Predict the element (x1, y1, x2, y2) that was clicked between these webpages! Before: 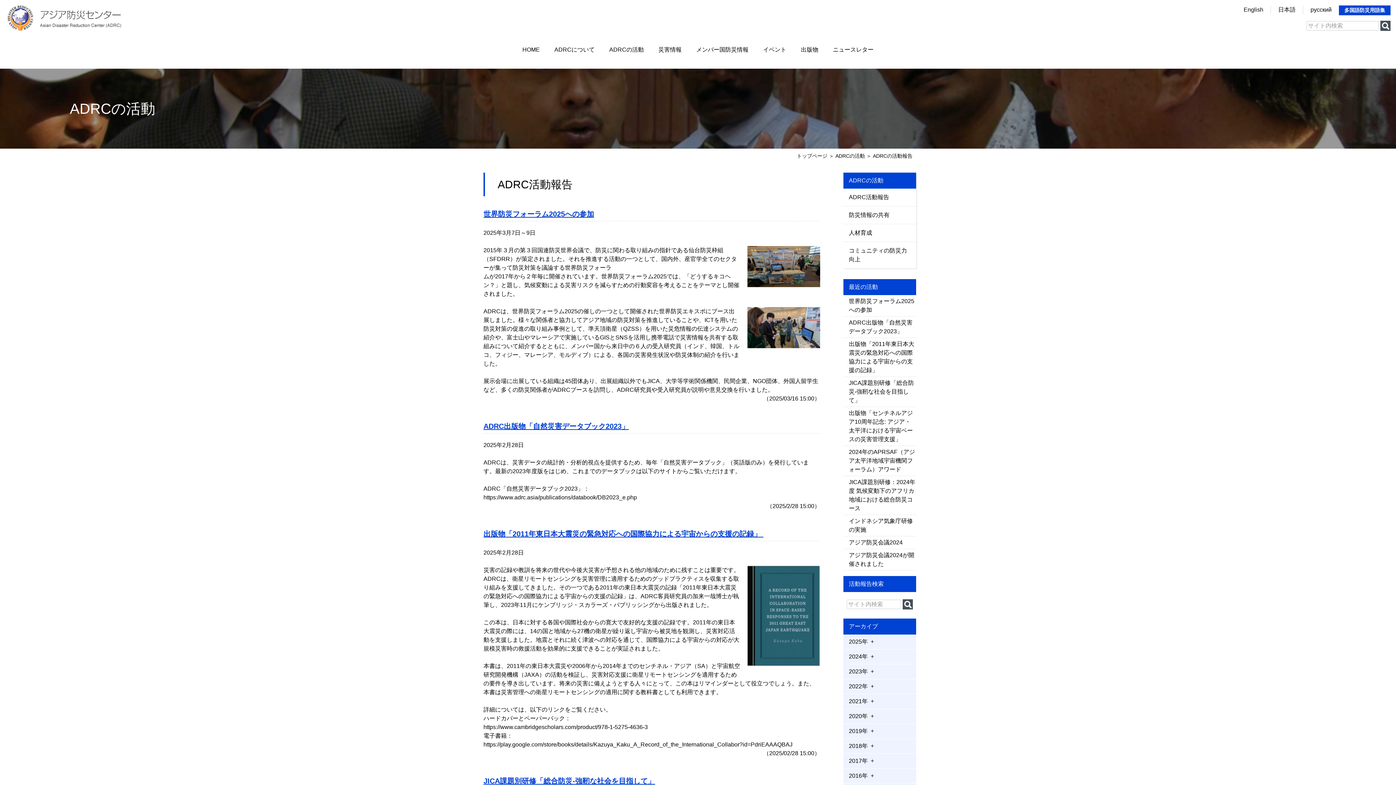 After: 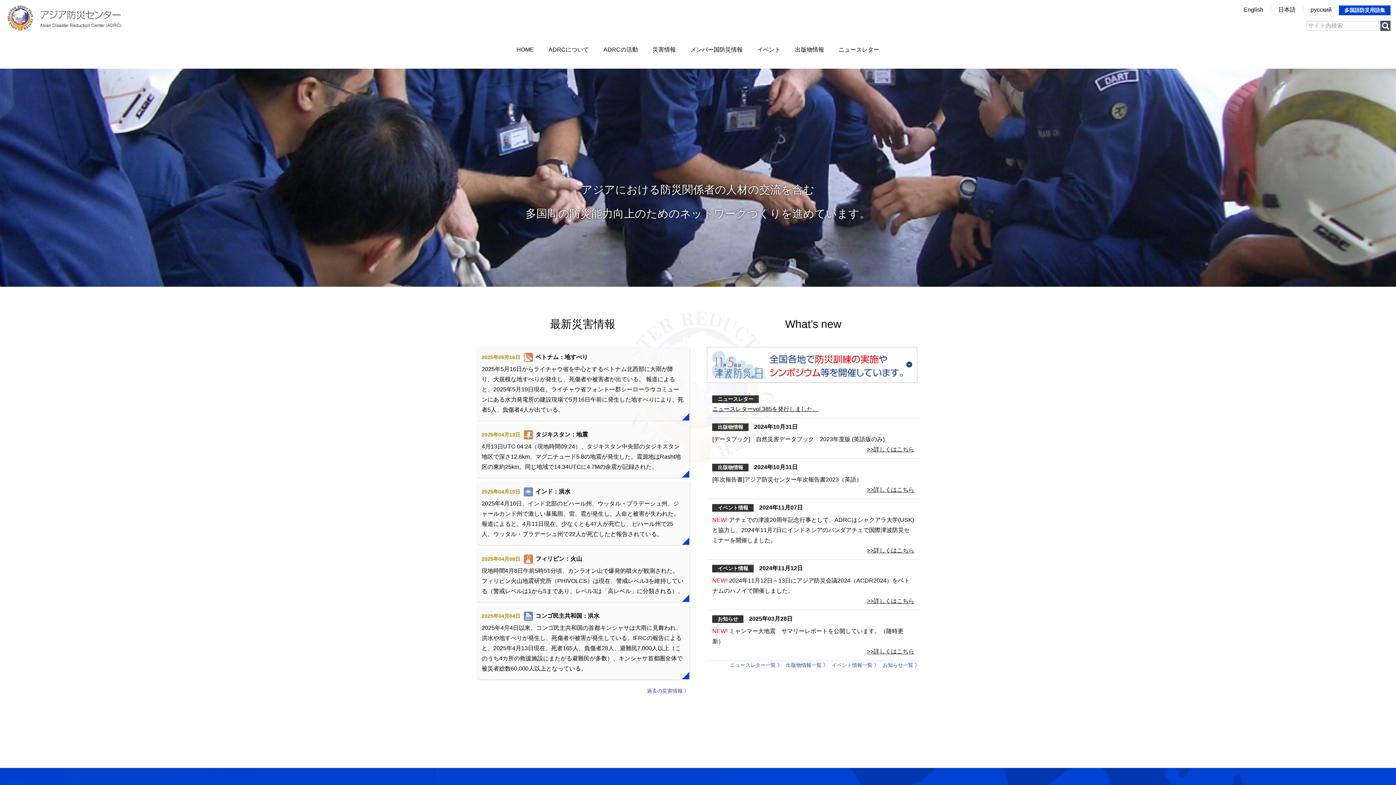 Action: label: HOME bbox: (522, 41, 540, 57)